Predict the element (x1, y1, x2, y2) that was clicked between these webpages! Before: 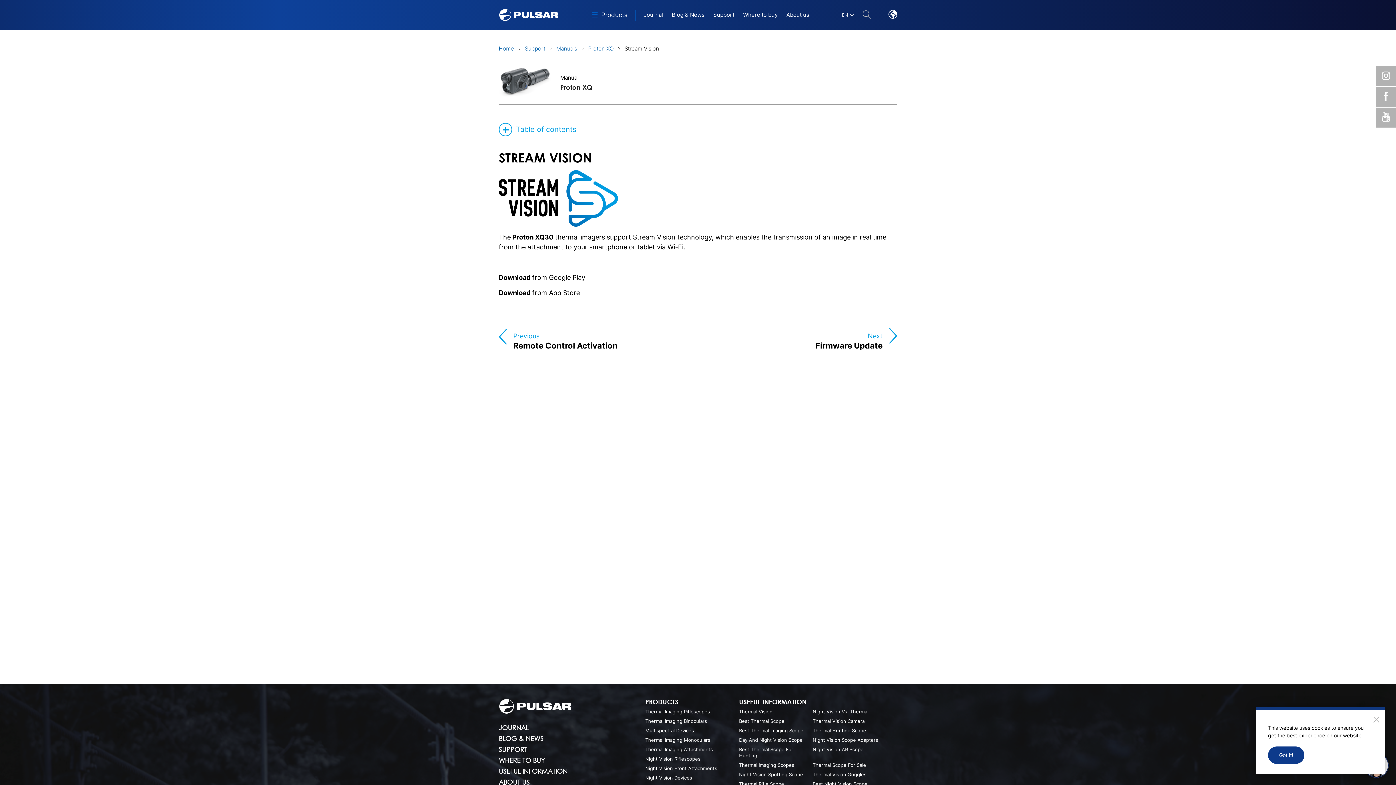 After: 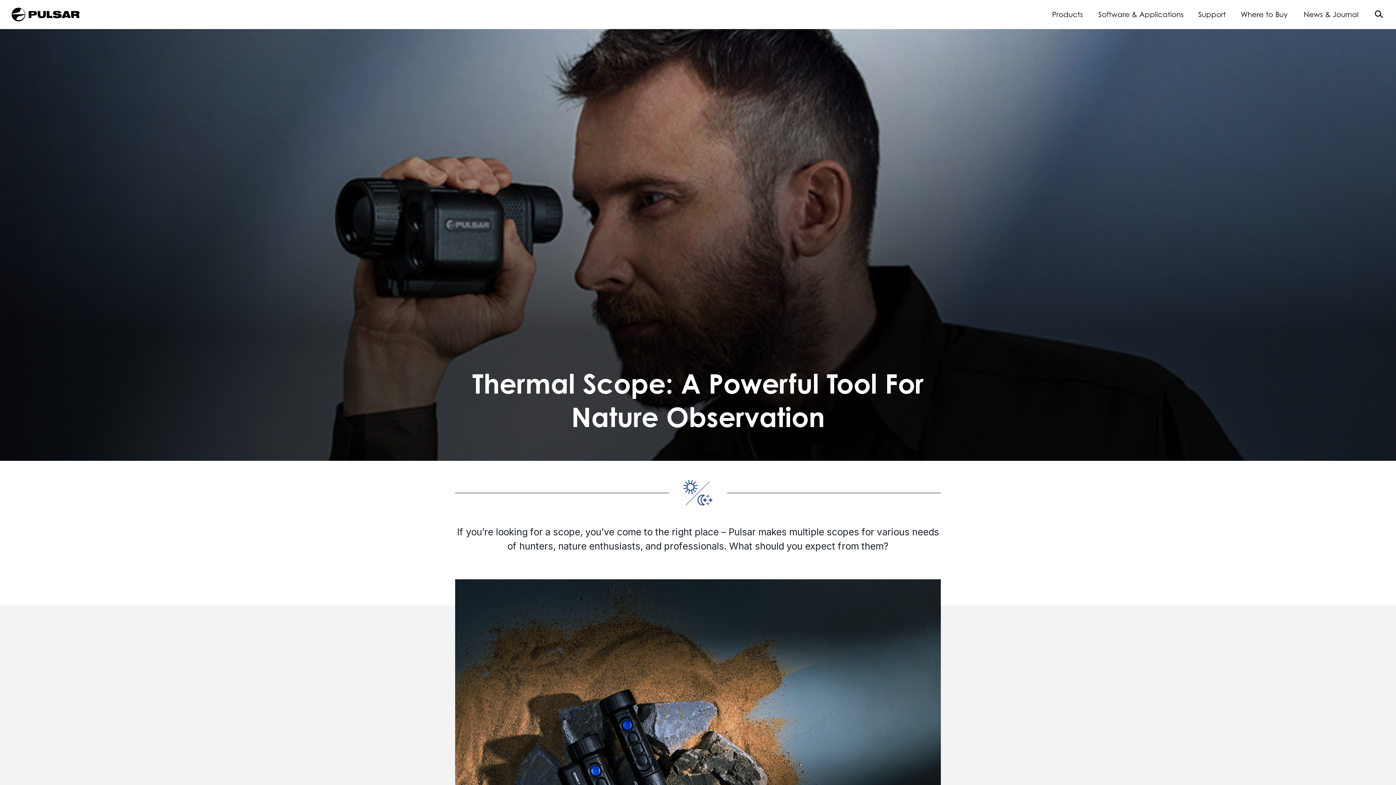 Action: label: Thermal Imaging Scopes bbox: (739, 762, 794, 768)